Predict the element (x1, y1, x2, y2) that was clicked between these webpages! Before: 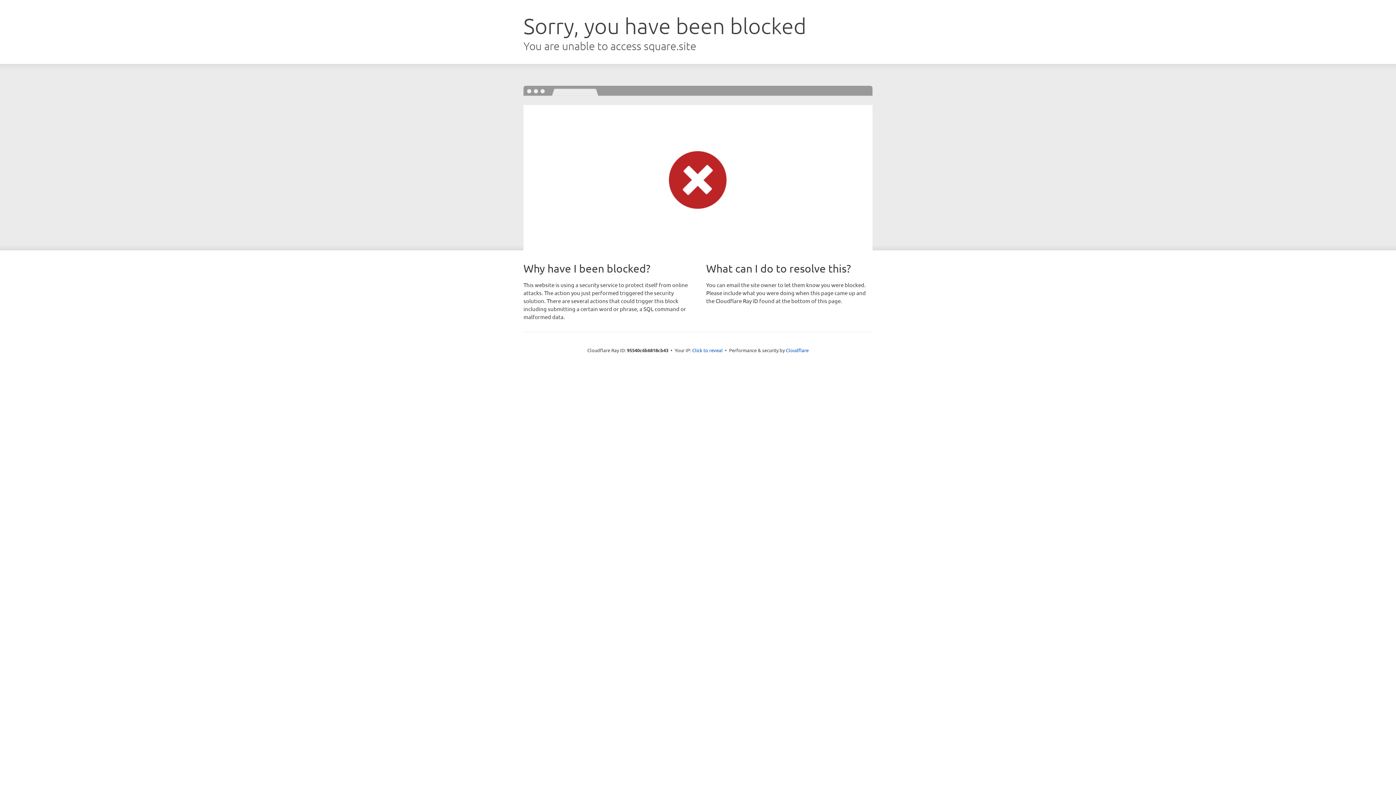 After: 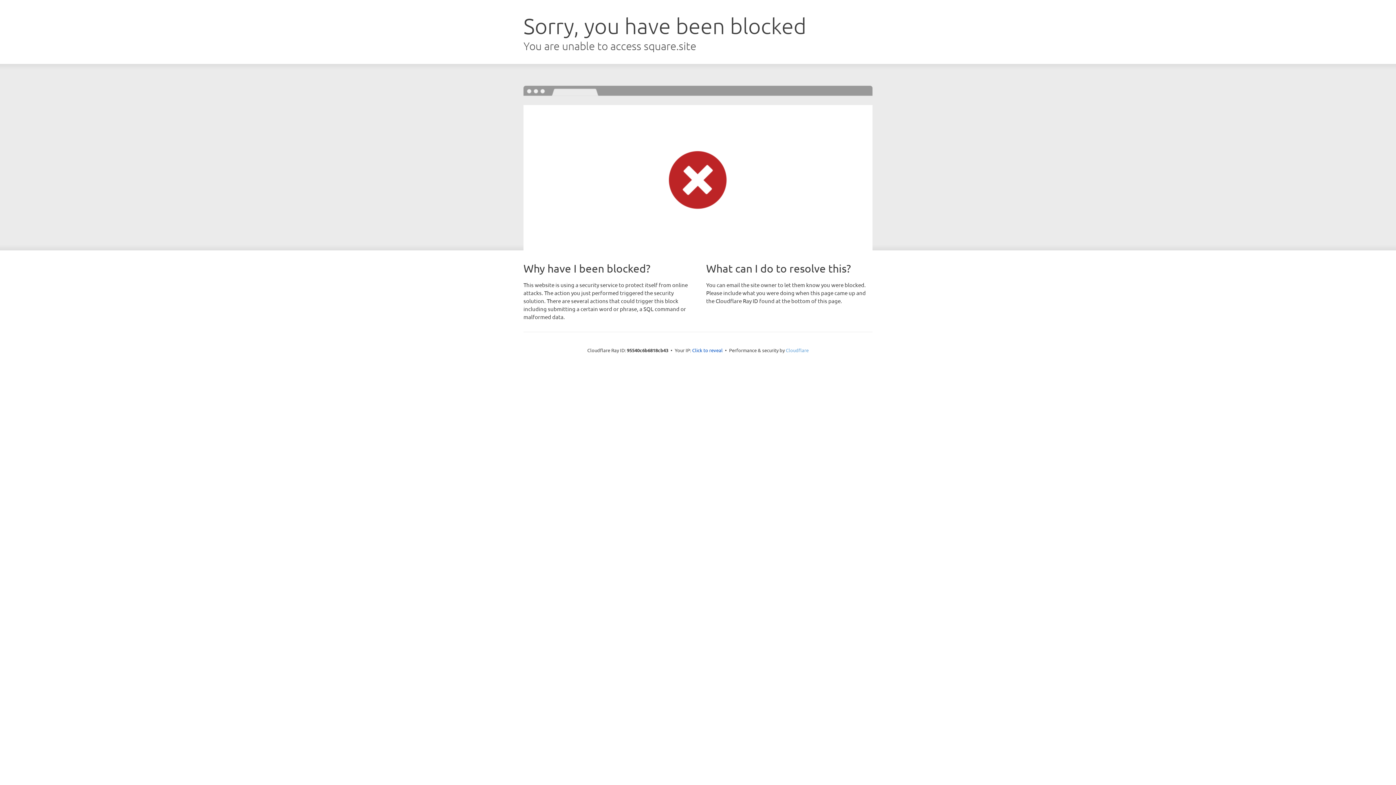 Action: label: Cloudflare bbox: (786, 347, 808, 353)